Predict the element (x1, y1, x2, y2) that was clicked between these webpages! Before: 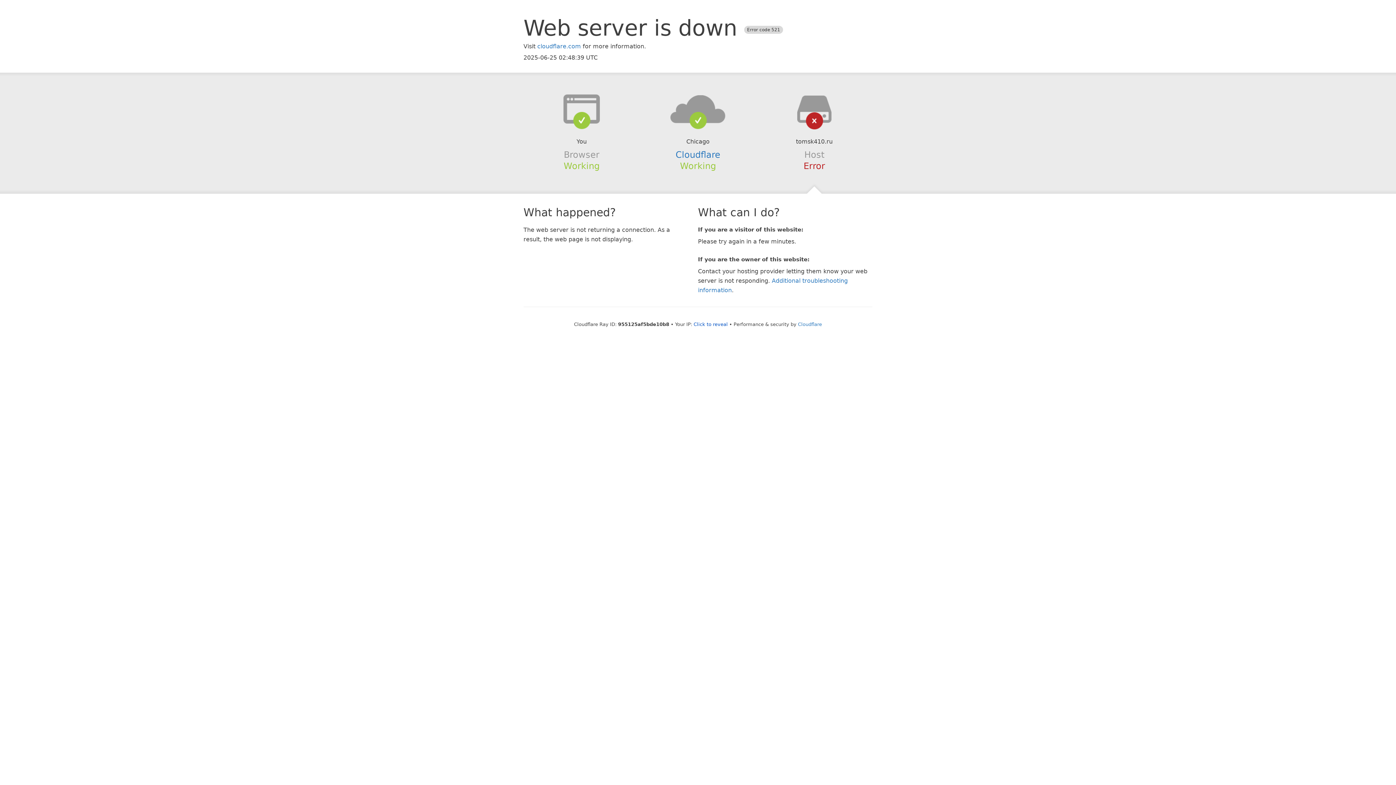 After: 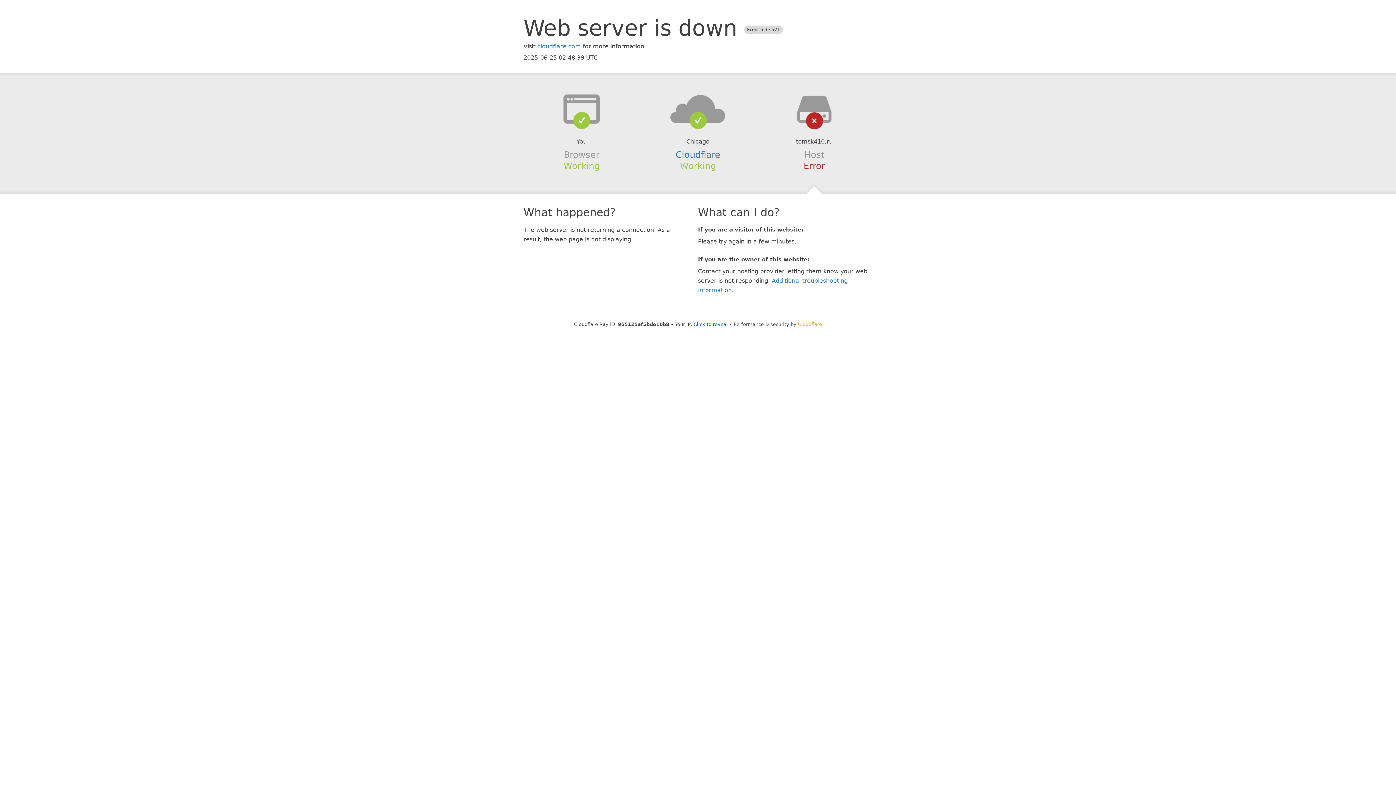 Action: label: Cloudflare bbox: (798, 321, 822, 327)